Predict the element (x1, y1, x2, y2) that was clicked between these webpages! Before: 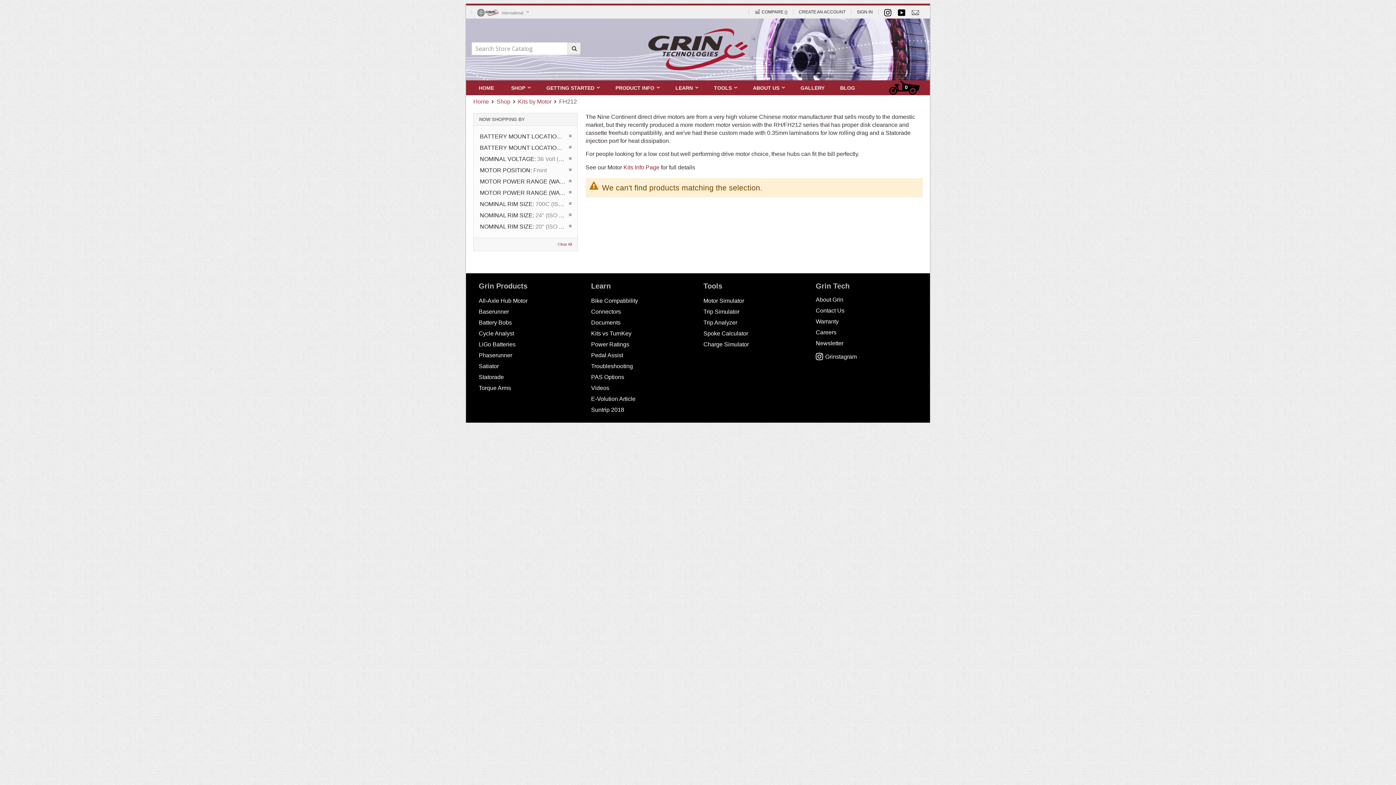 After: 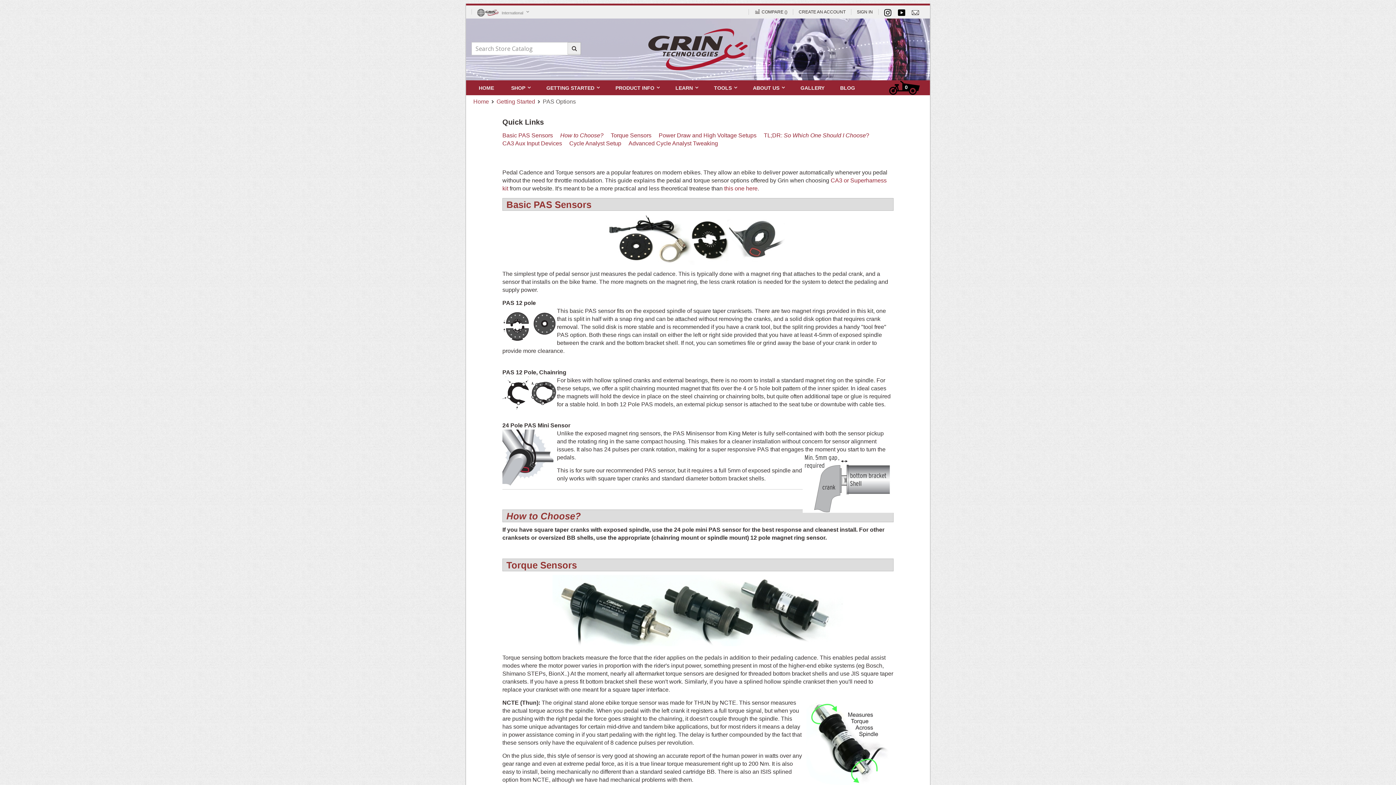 Action: bbox: (591, 374, 624, 380) label: PAS Options